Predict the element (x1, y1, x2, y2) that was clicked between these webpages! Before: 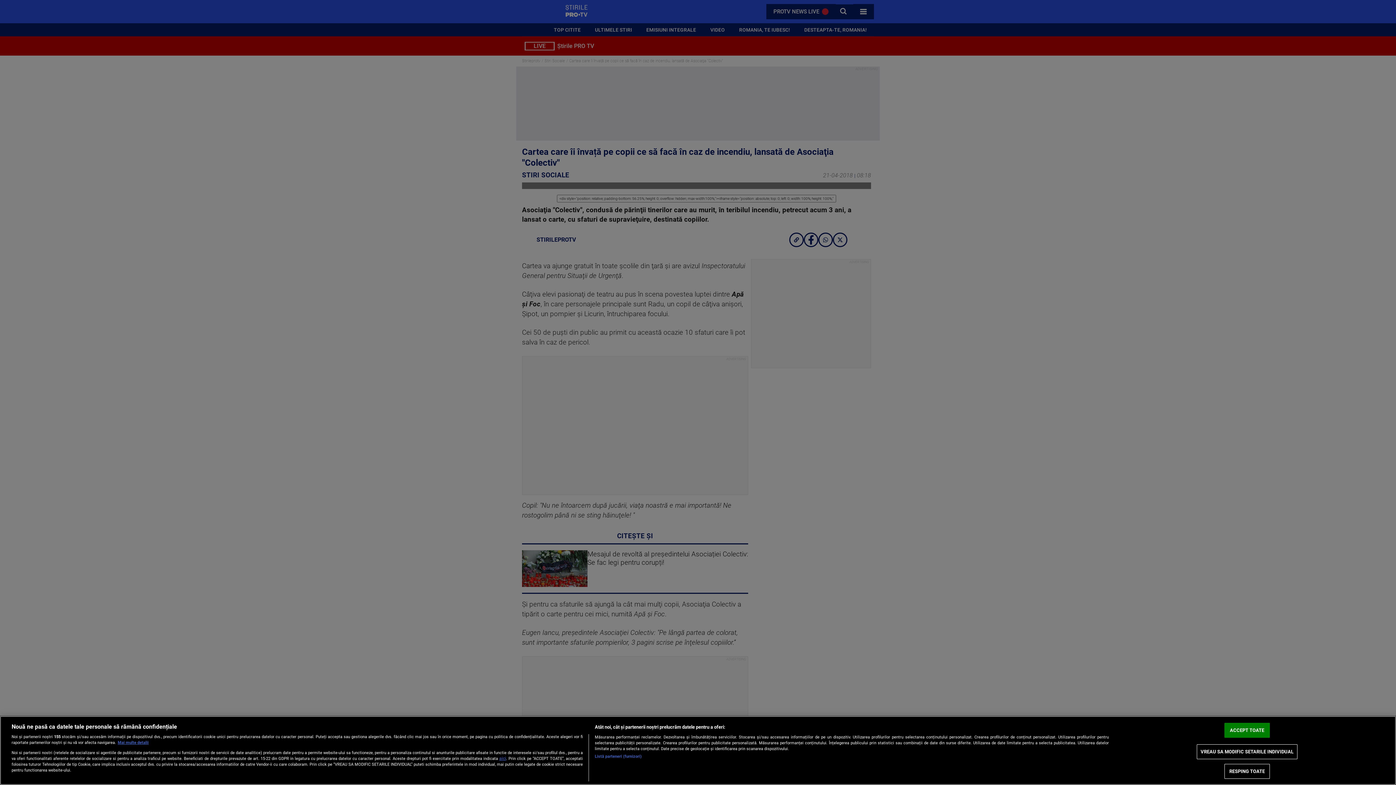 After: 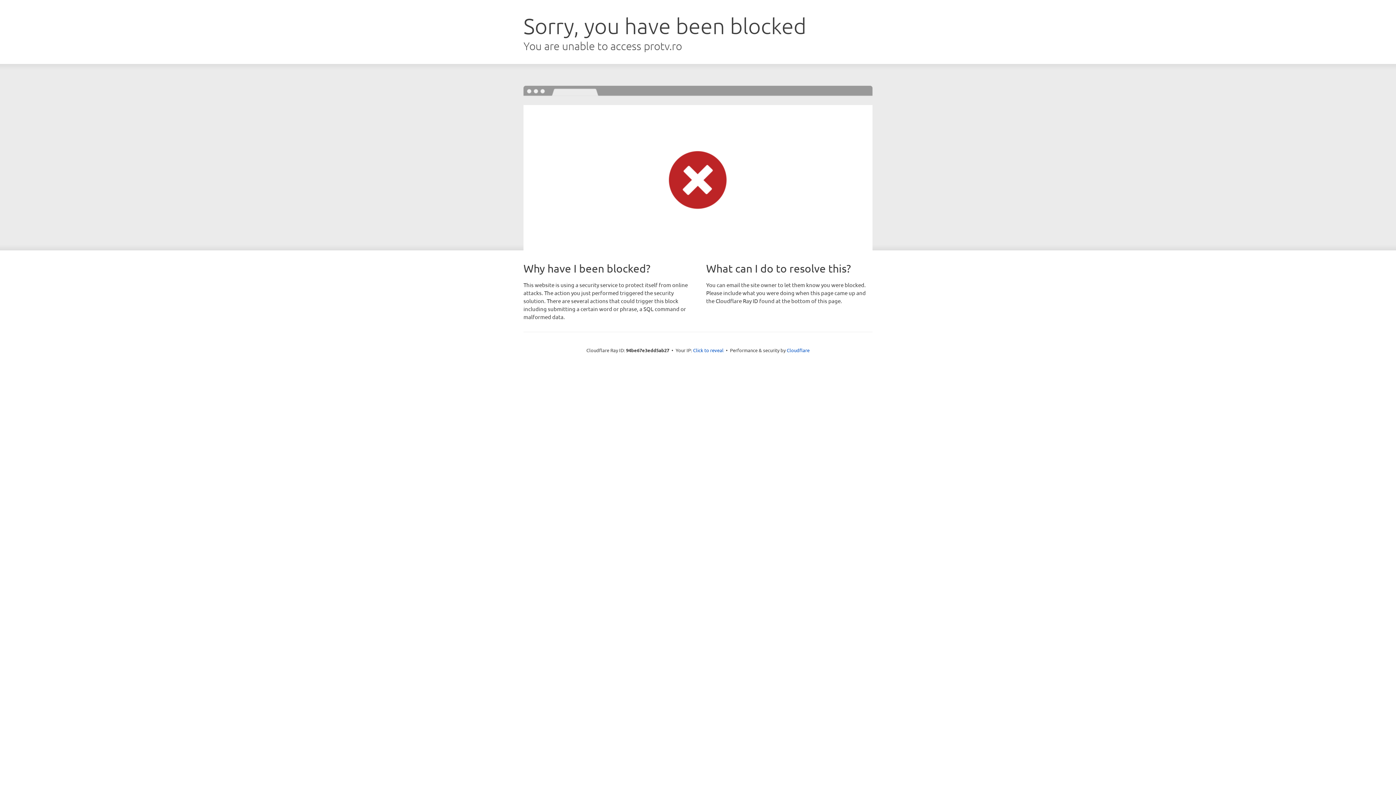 Action: bbox: (499, 756, 506, 761) label: aici